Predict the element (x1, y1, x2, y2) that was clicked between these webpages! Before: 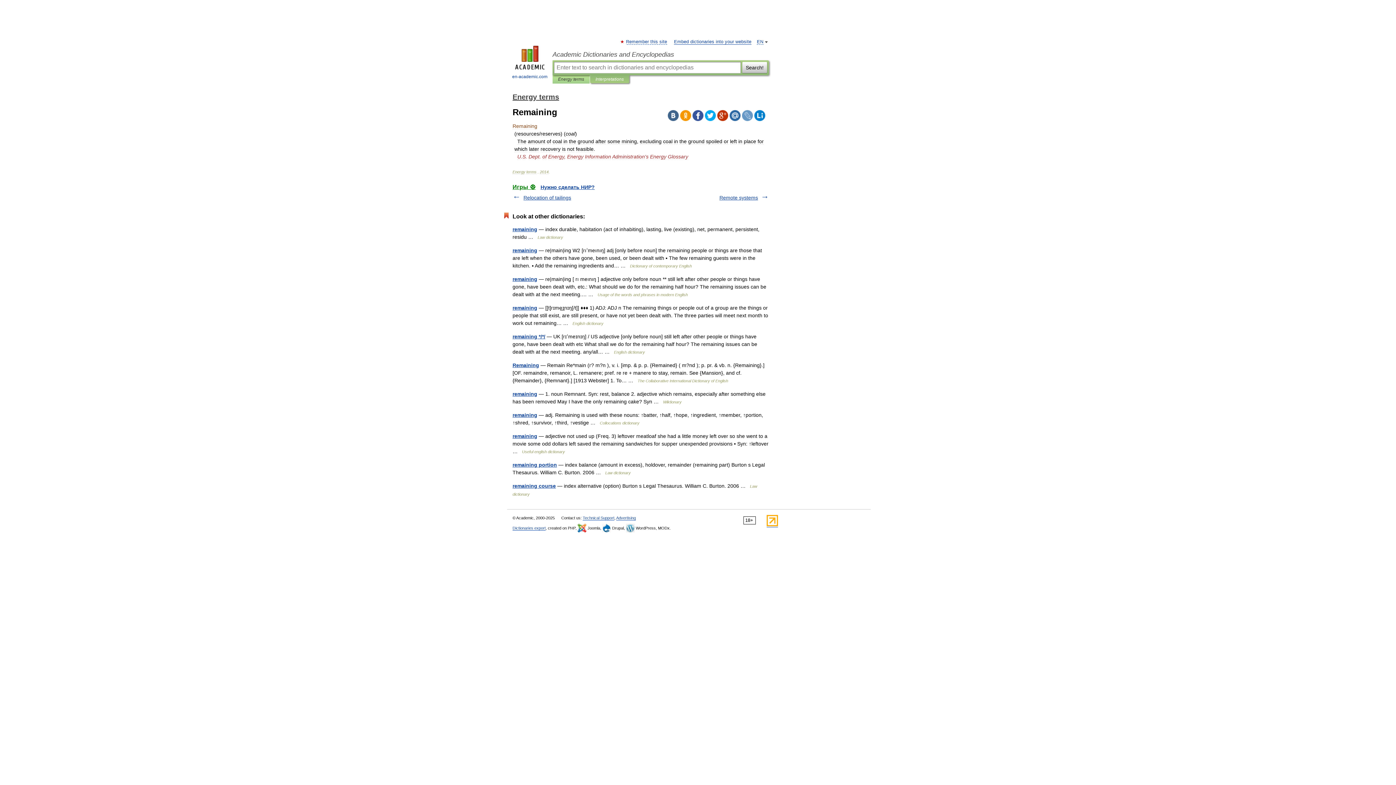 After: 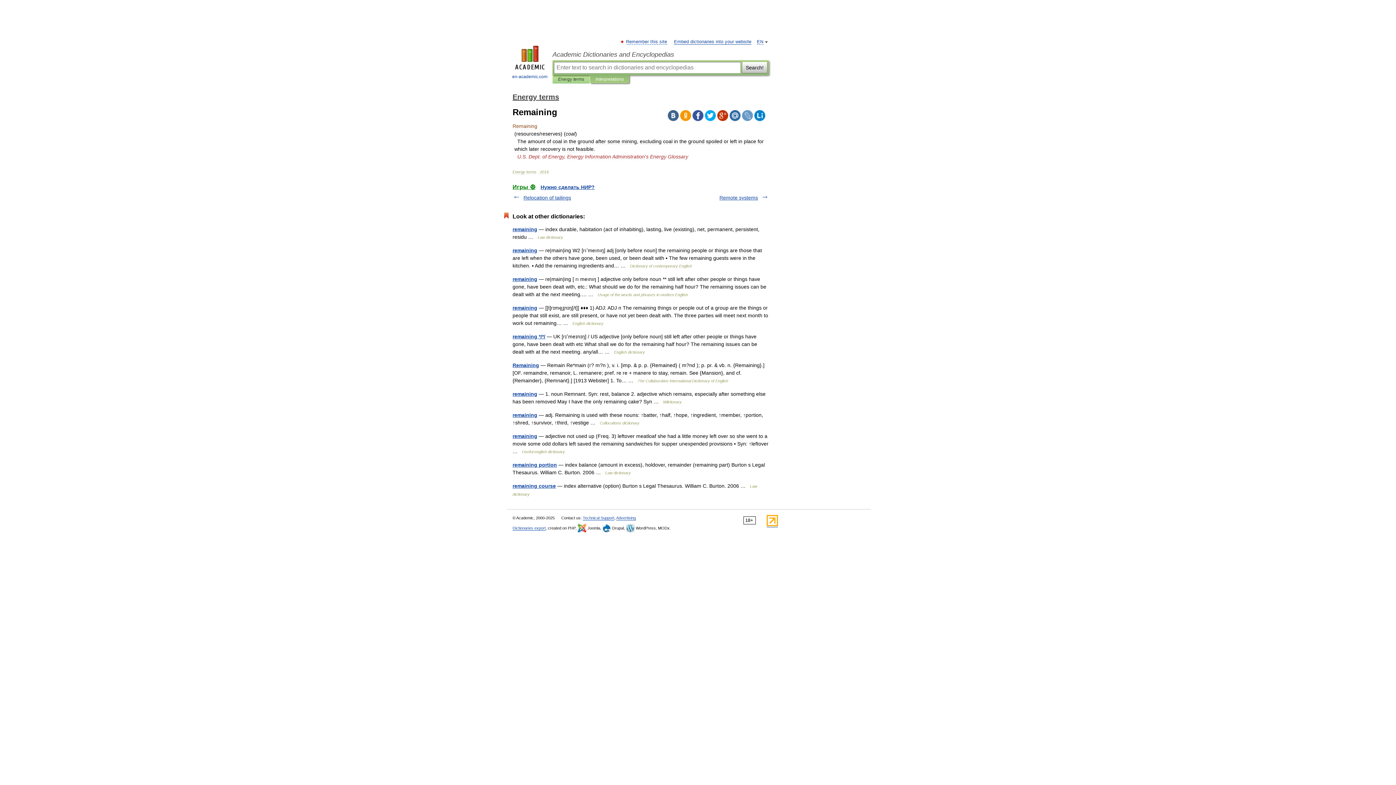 Action: bbox: (766, 522, 778, 527)